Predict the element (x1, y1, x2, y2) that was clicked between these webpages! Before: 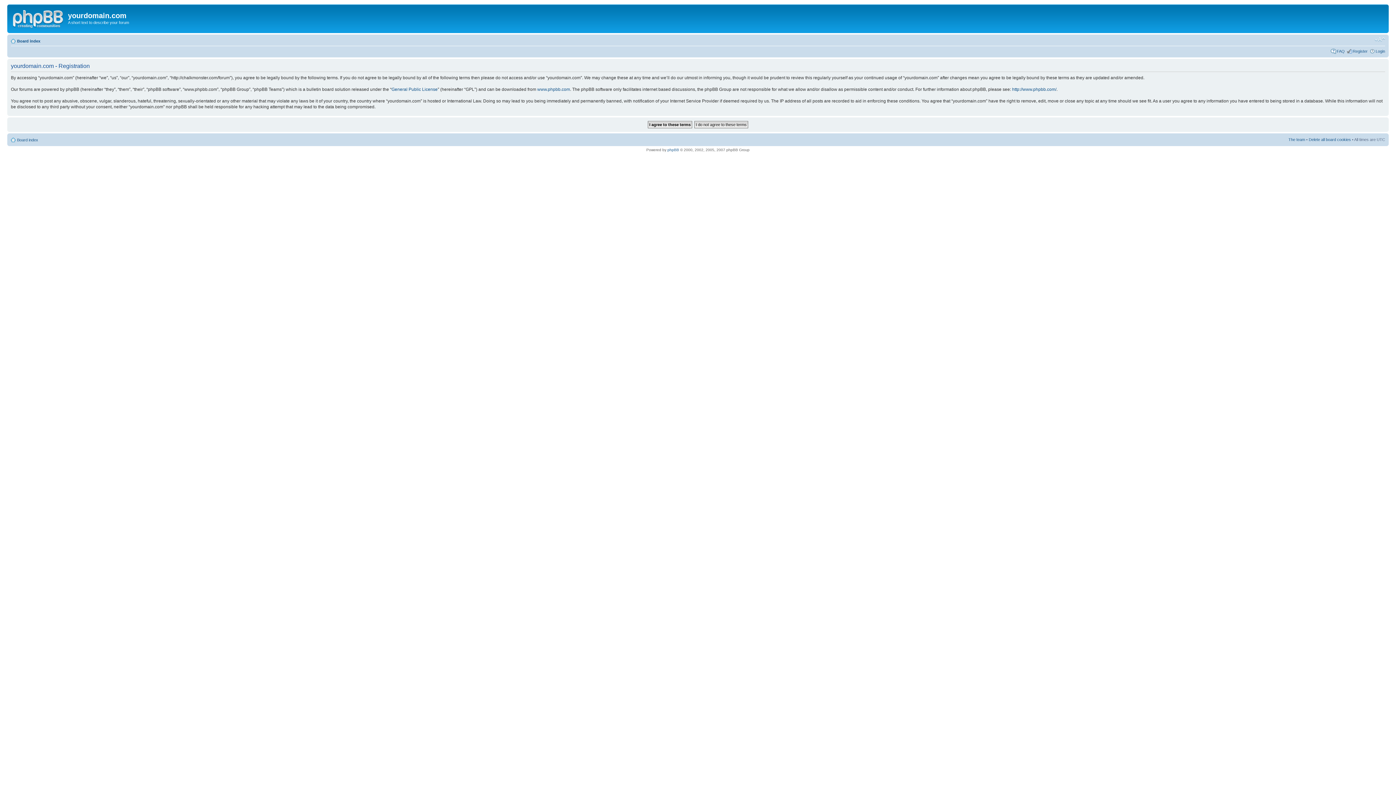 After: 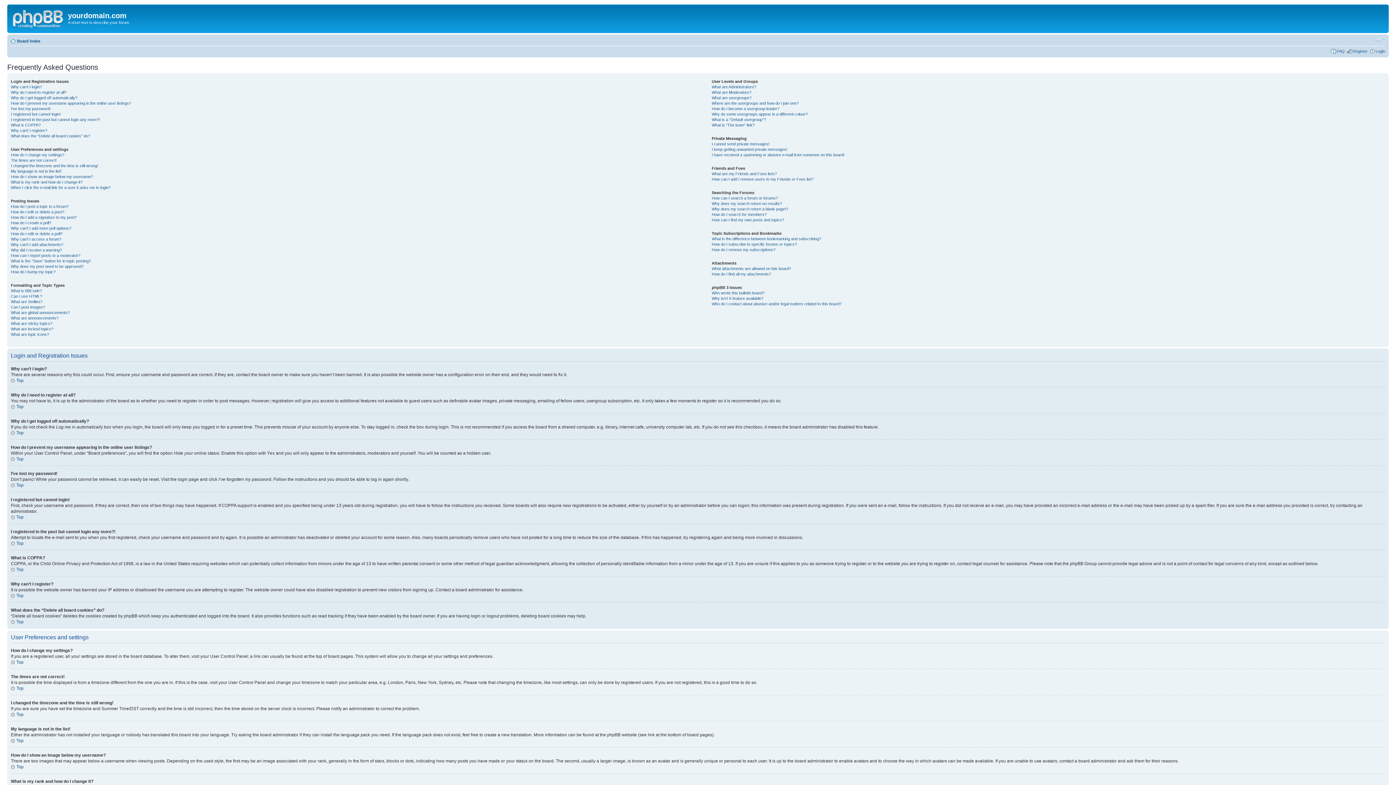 Action: label: FAQ bbox: (1337, 48, 1345, 53)